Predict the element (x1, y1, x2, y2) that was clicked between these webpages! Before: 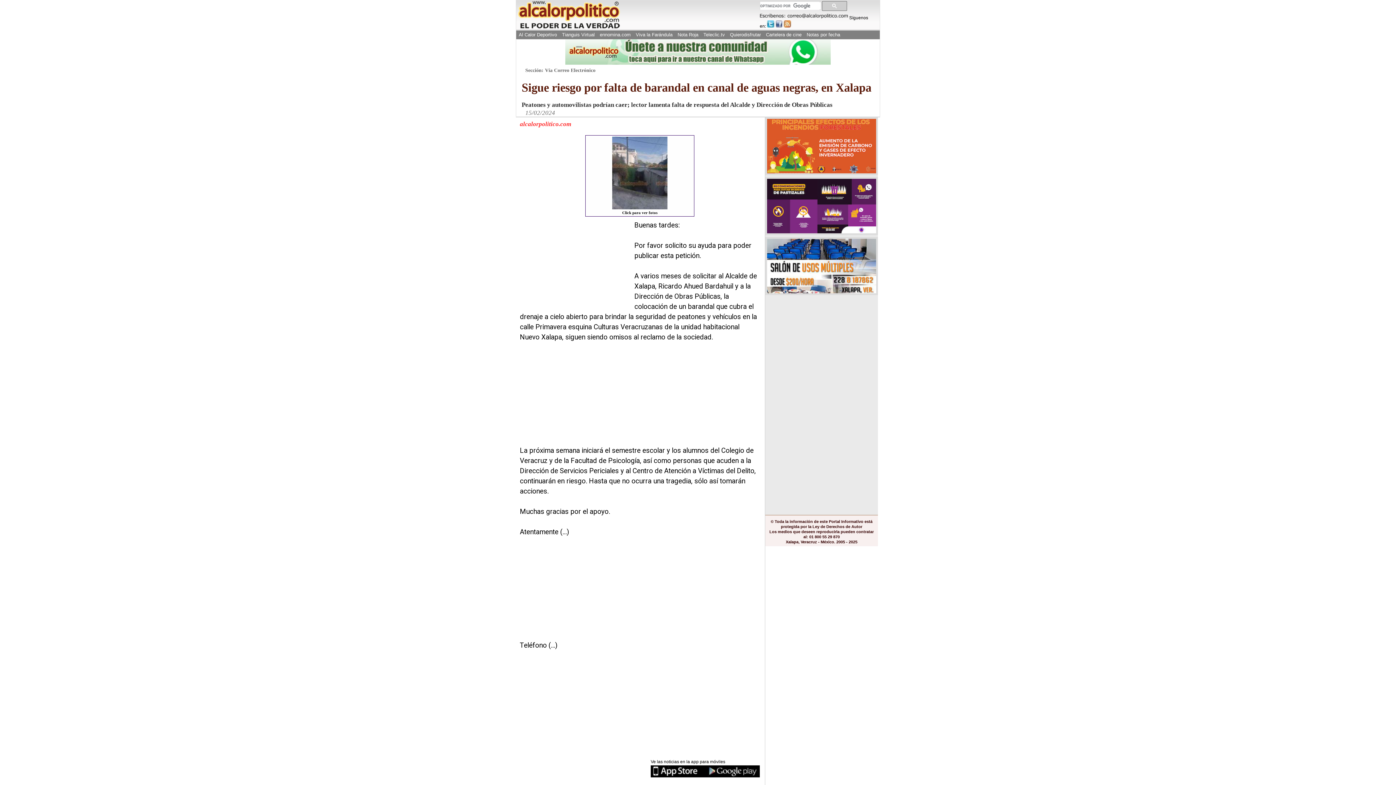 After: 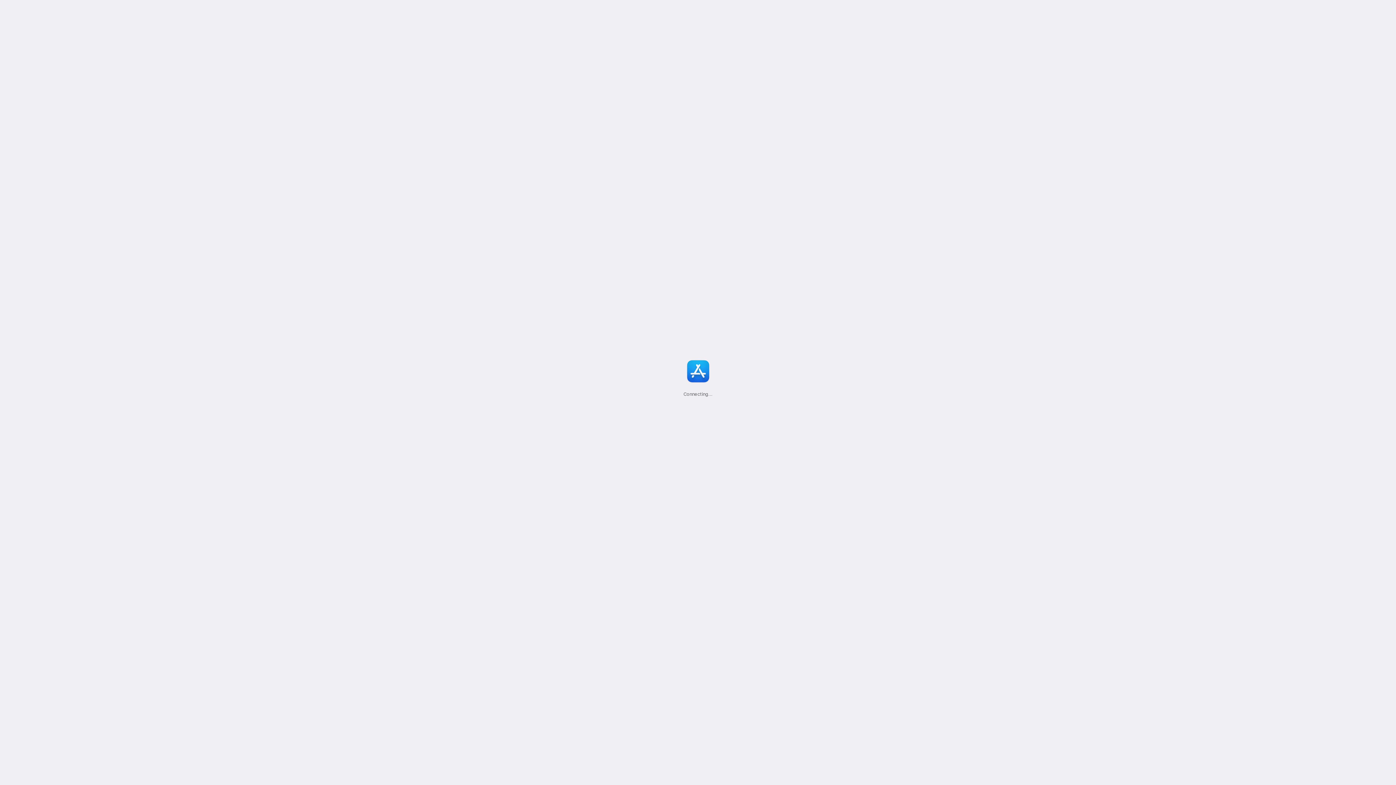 Action: bbox: (650, 773, 705, 778)